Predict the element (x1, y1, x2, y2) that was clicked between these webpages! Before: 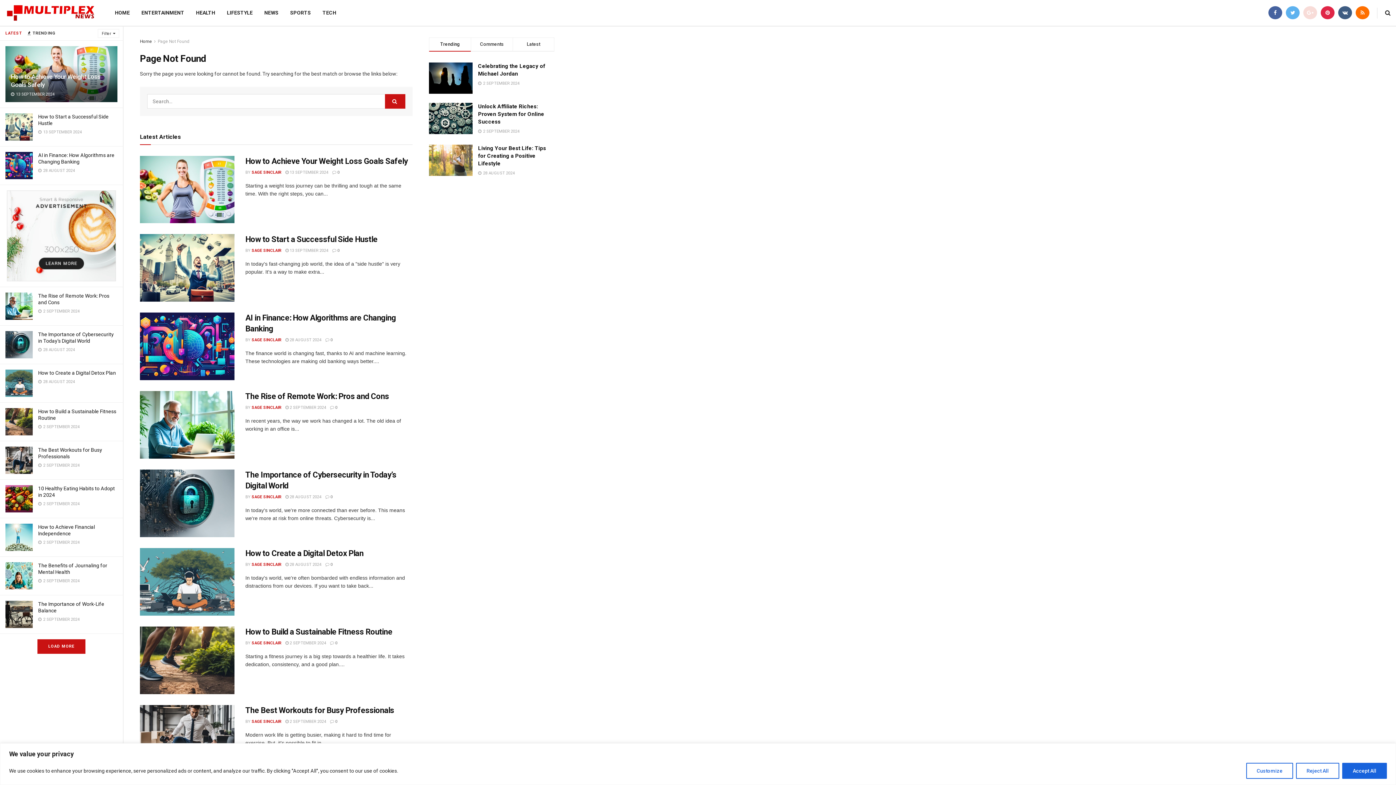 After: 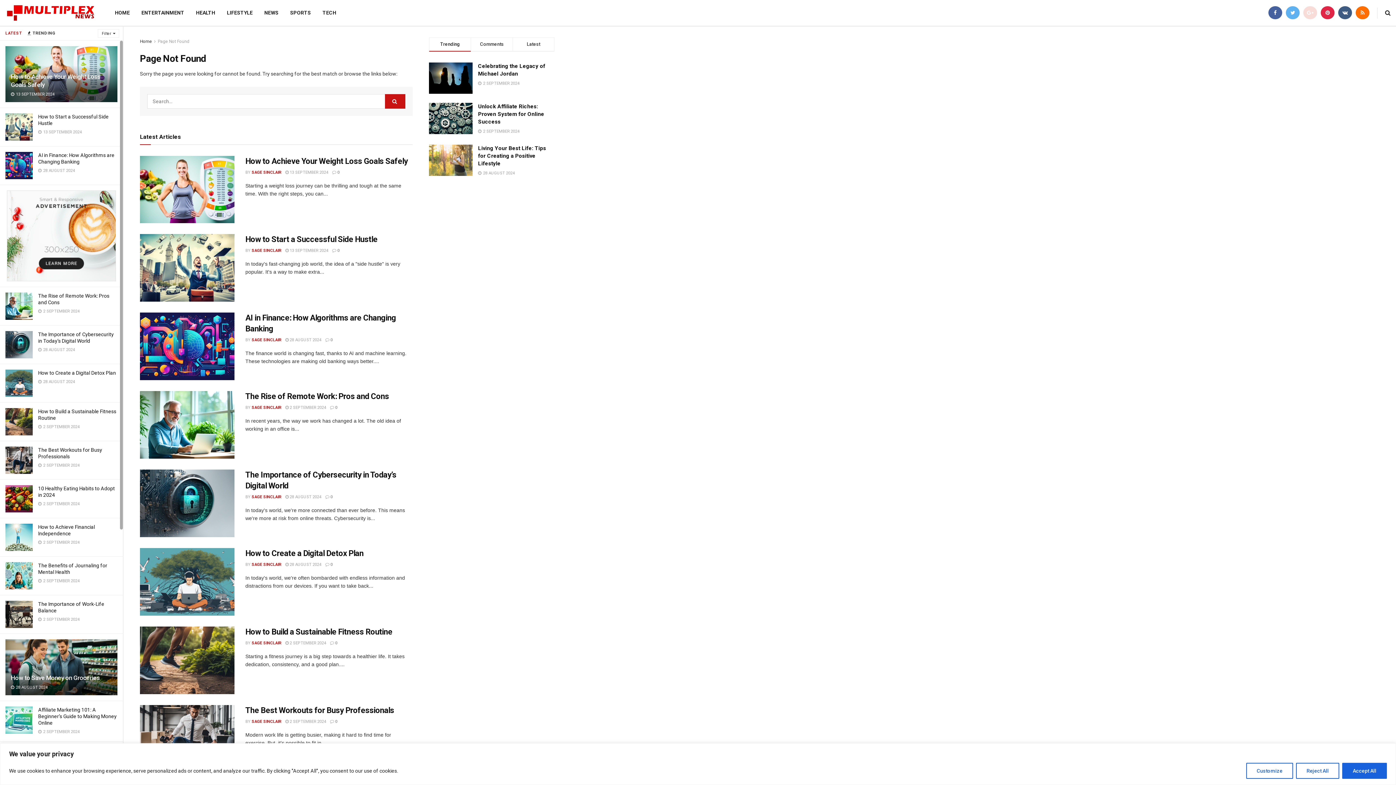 Action: bbox: (37, 639, 85, 654) label: LOAD MORE